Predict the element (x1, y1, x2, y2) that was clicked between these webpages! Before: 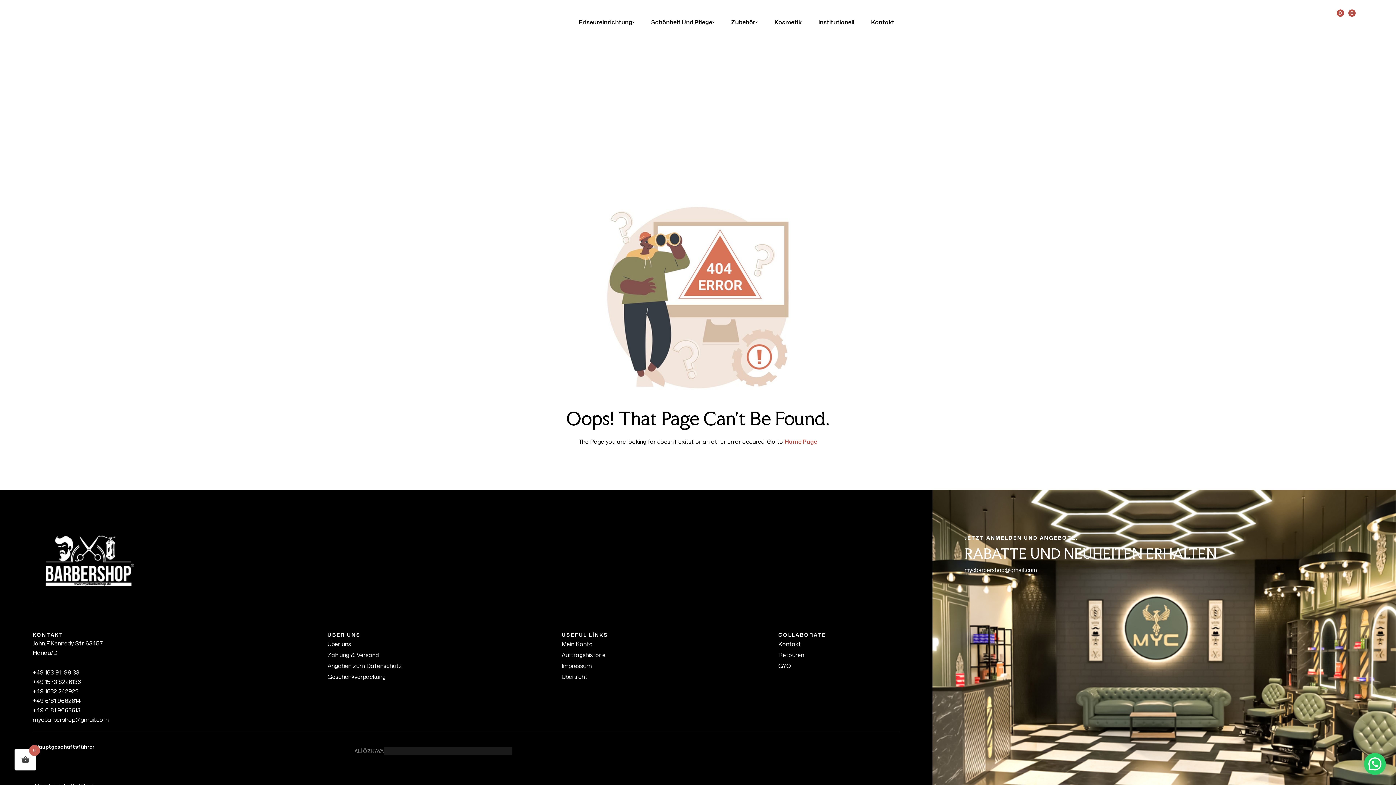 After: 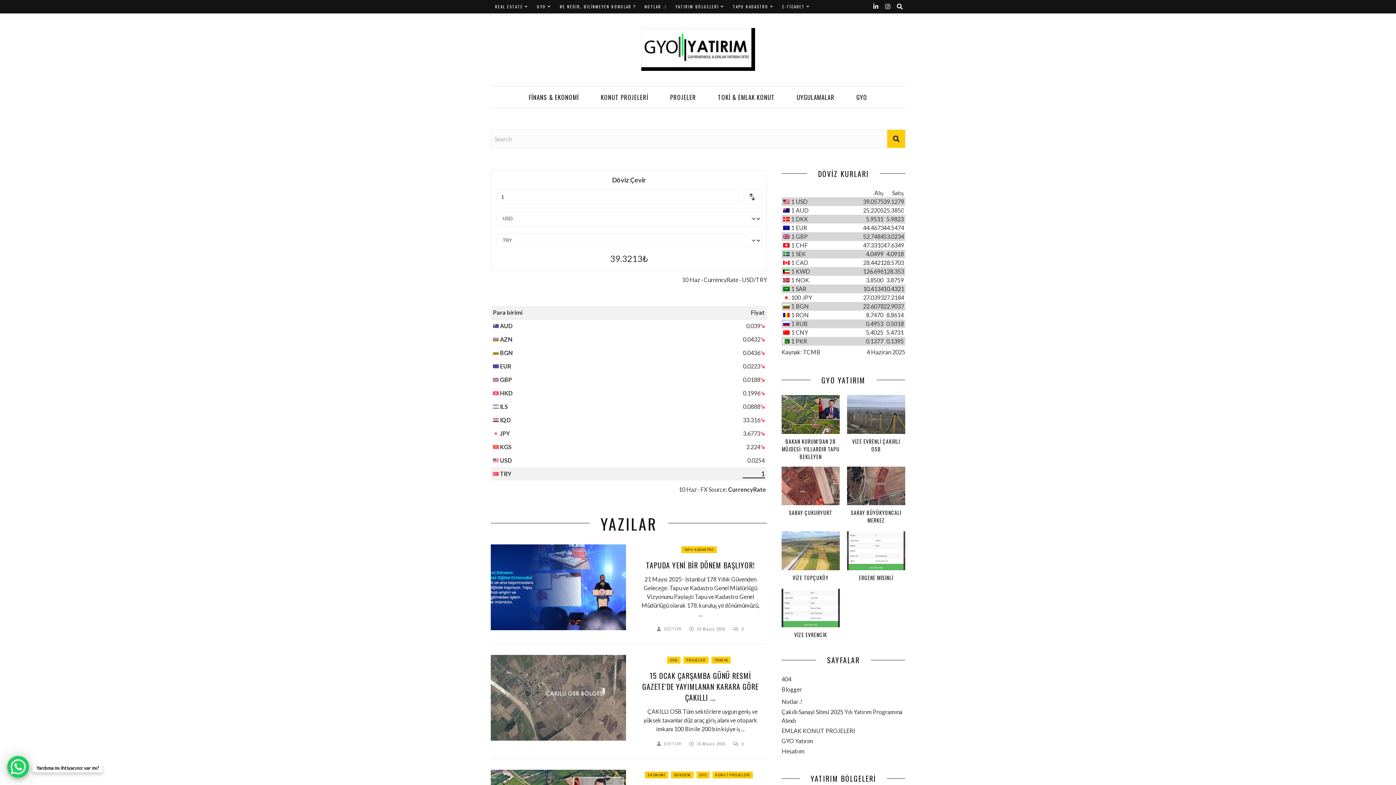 Action: label: GYO bbox: (778, 660, 804, 671)